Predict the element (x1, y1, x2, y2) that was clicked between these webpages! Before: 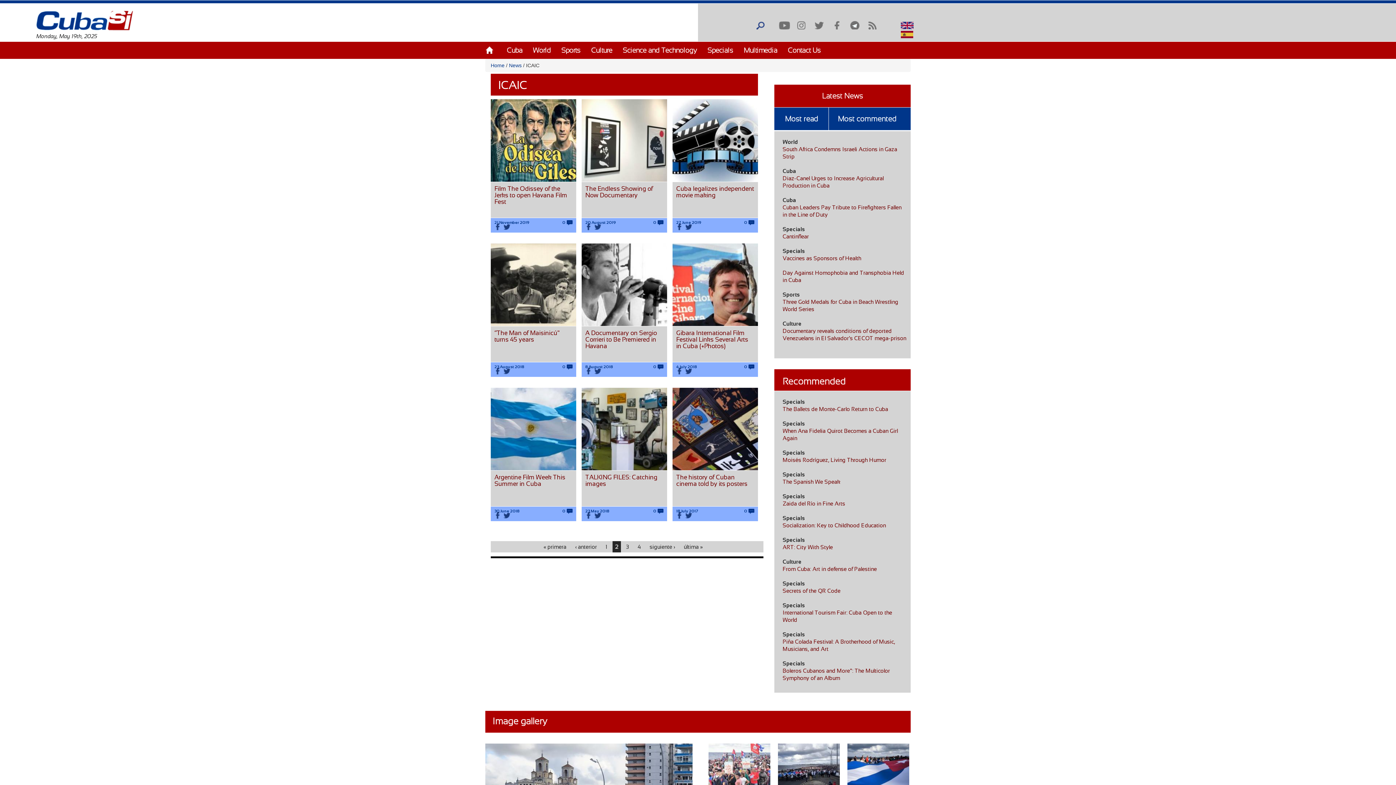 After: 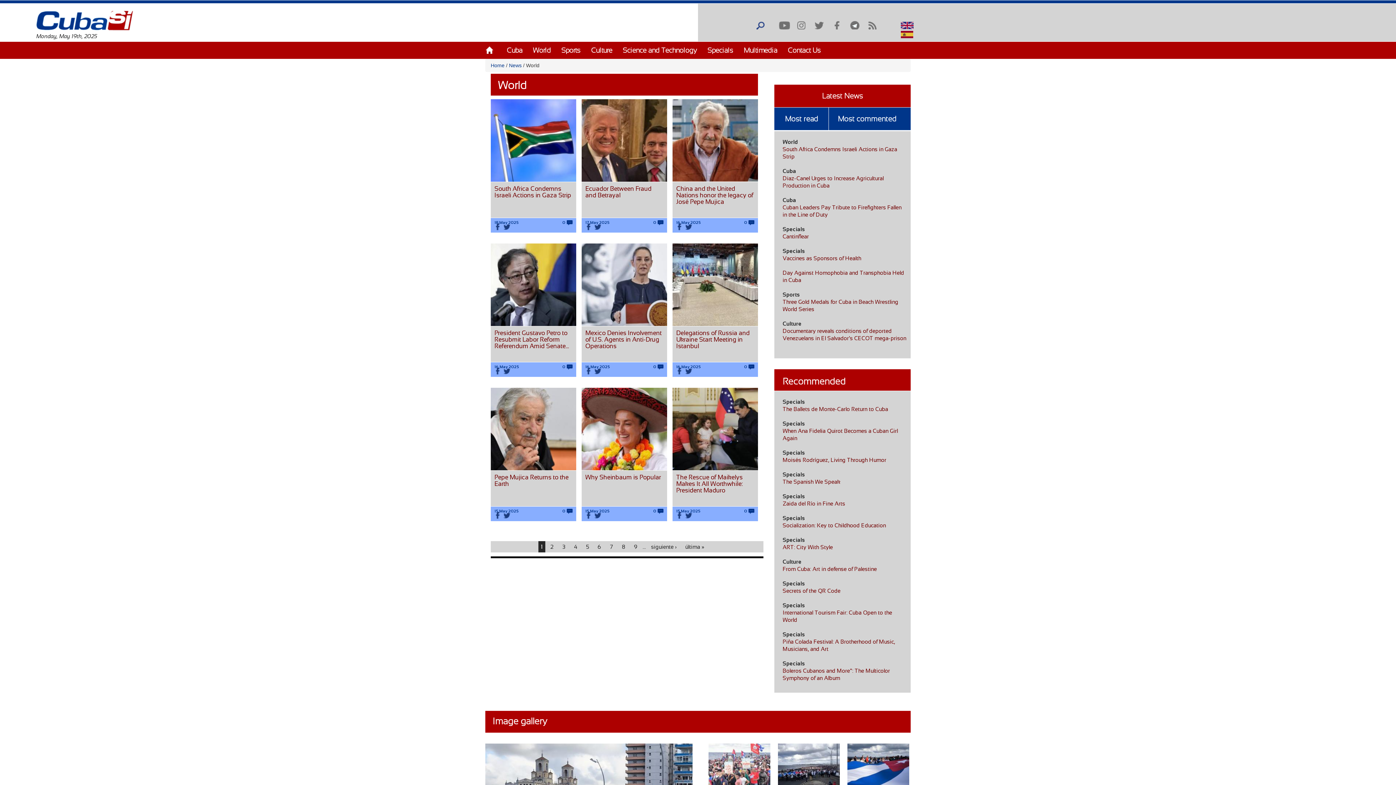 Action: label: World bbox: (782, 138, 798, 145)